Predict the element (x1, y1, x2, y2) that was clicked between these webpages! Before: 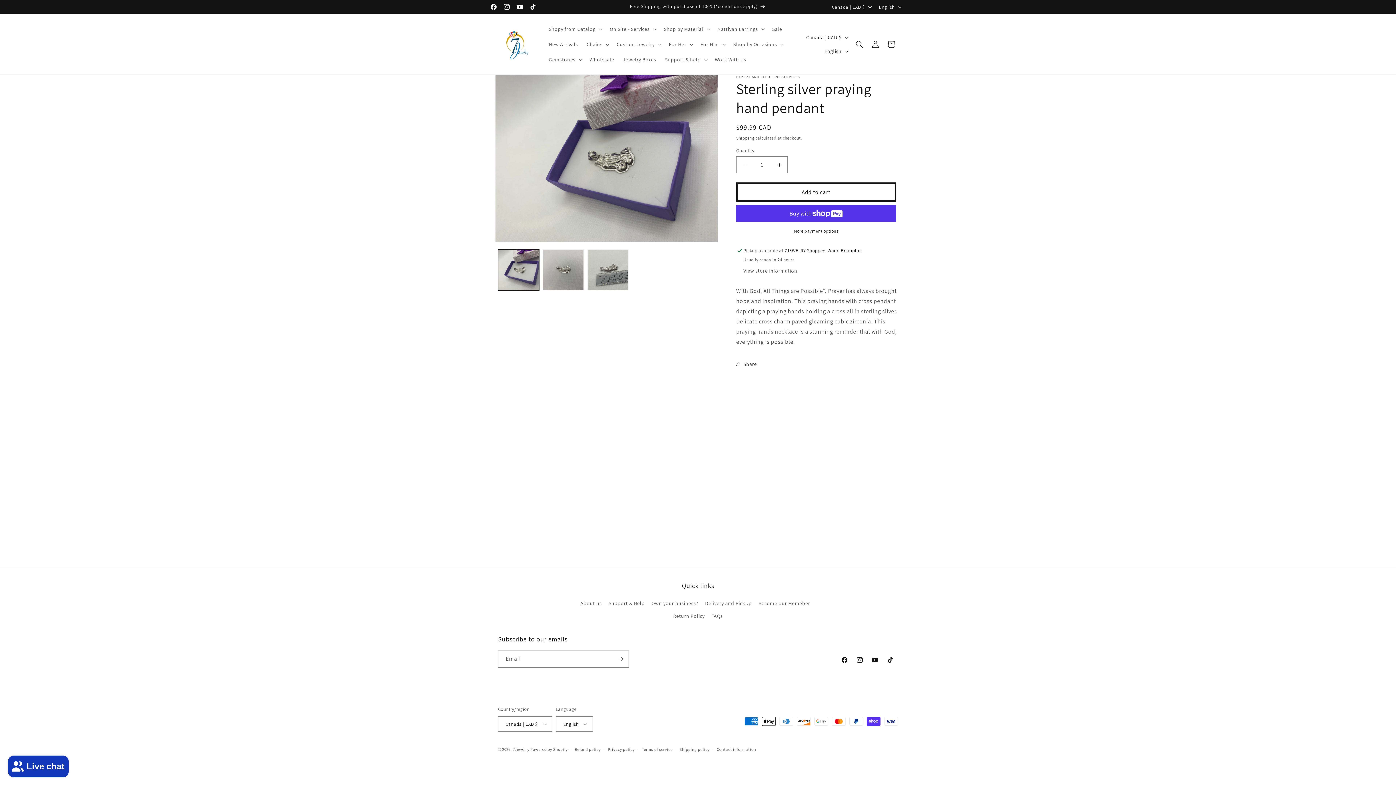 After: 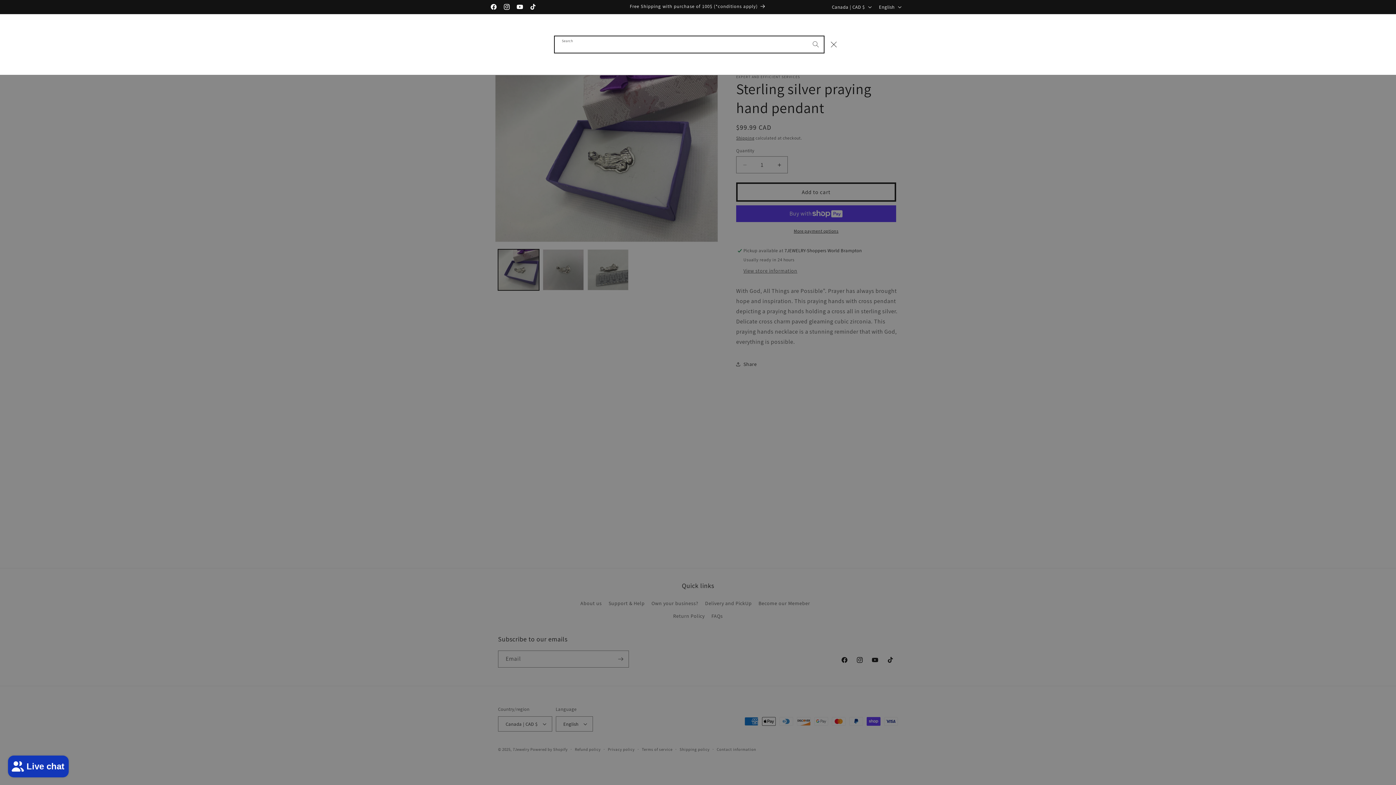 Action: bbox: (851, 36, 867, 52) label: Search